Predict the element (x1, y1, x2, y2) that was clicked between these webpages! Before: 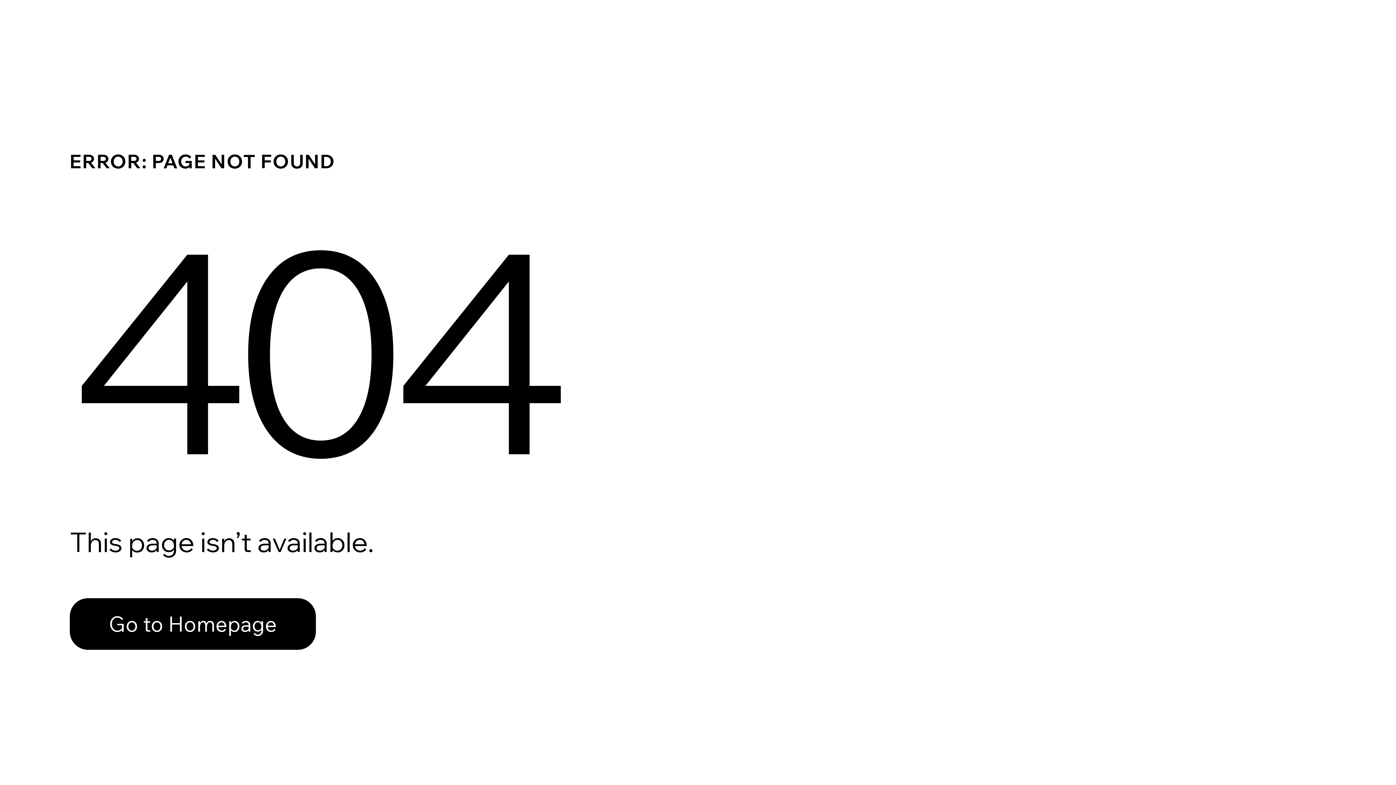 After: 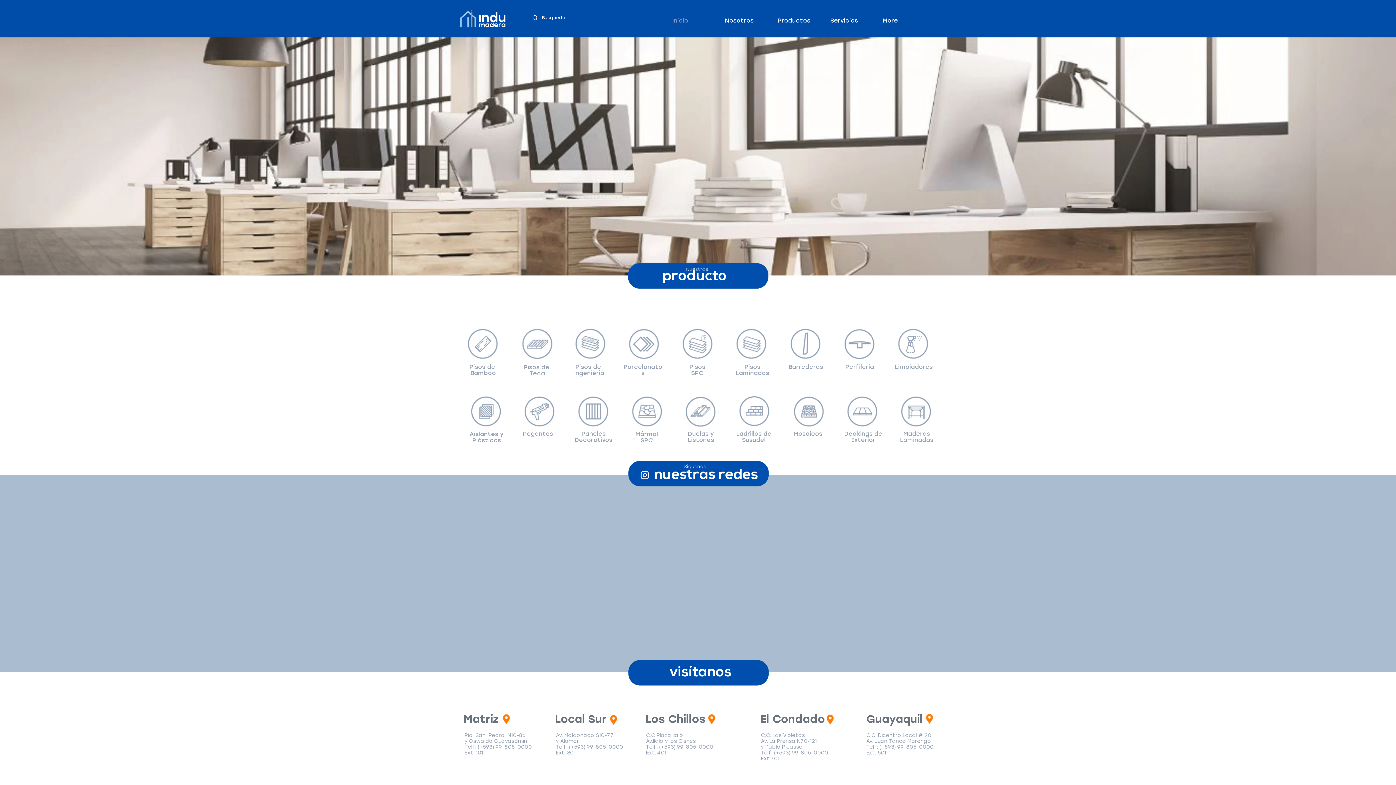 Action: label: Go to Homepage bbox: (69, 598, 316, 650)